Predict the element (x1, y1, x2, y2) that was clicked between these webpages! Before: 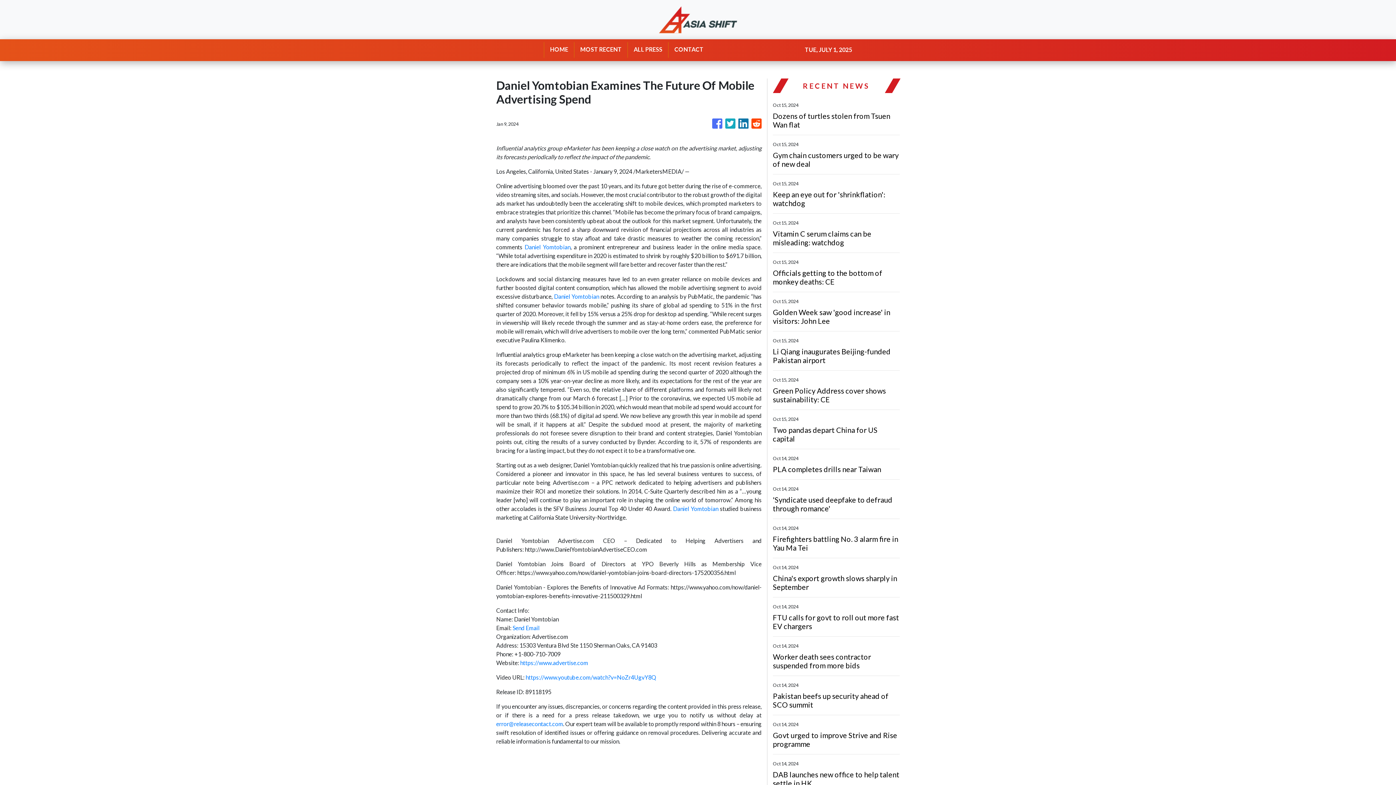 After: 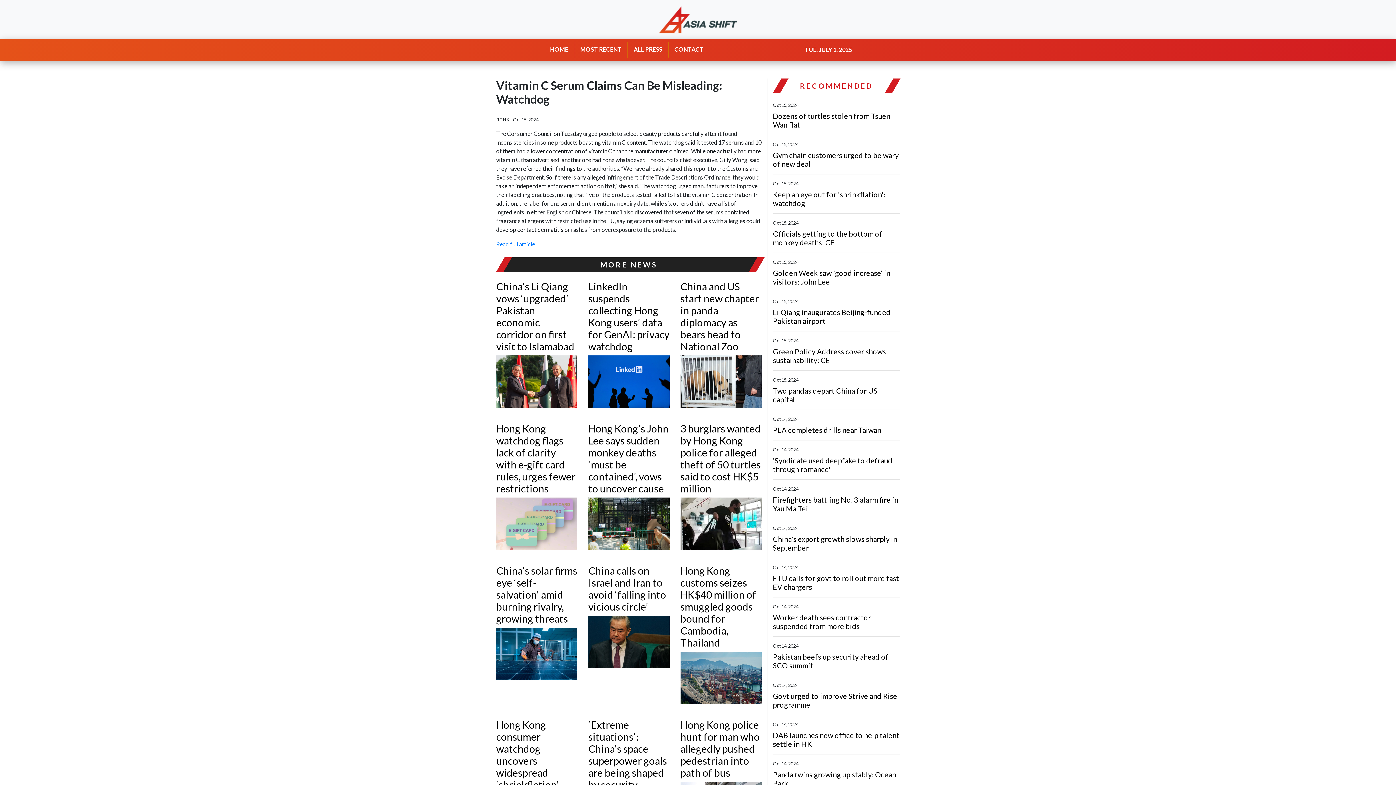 Action: bbox: (773, 229, 900, 246) label: Vitamin C serum claims can be misleading: watchdog